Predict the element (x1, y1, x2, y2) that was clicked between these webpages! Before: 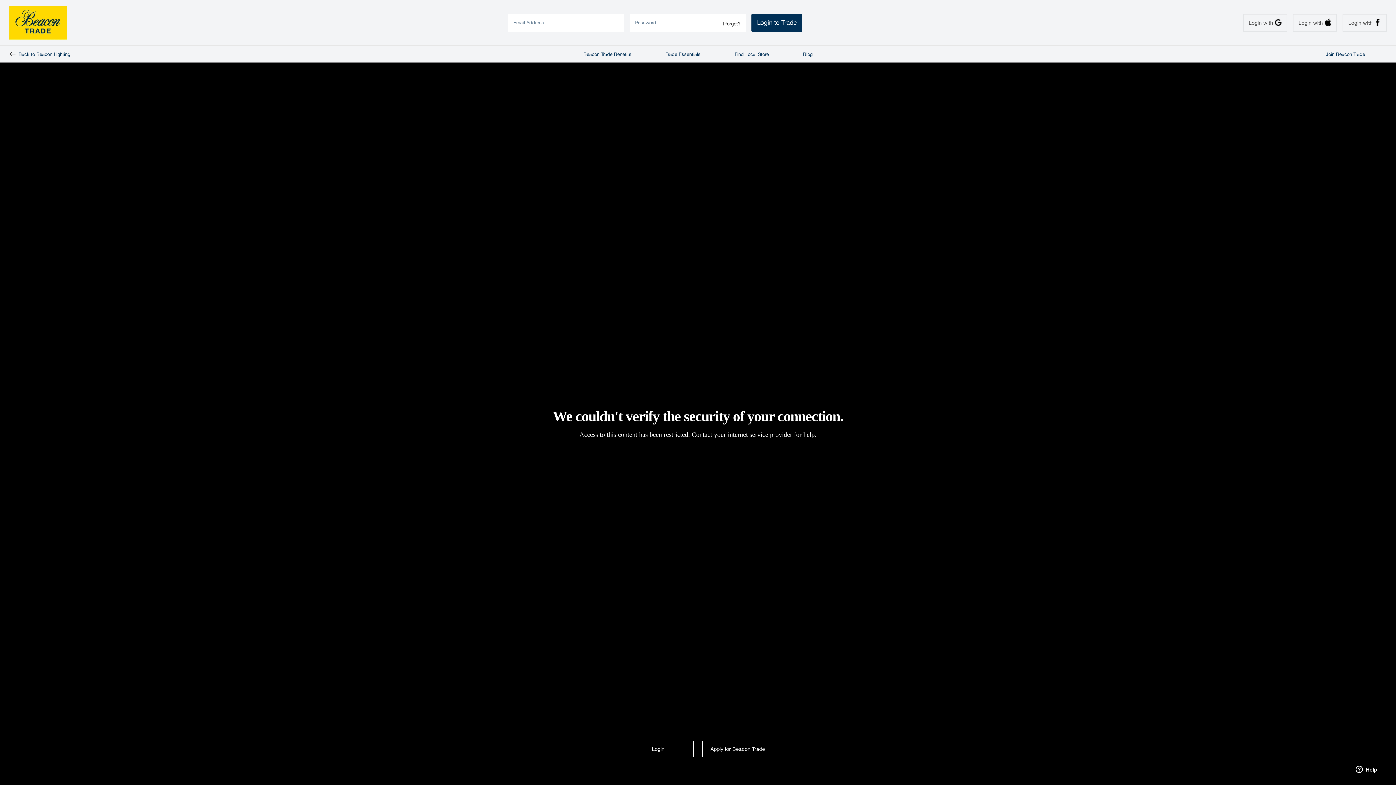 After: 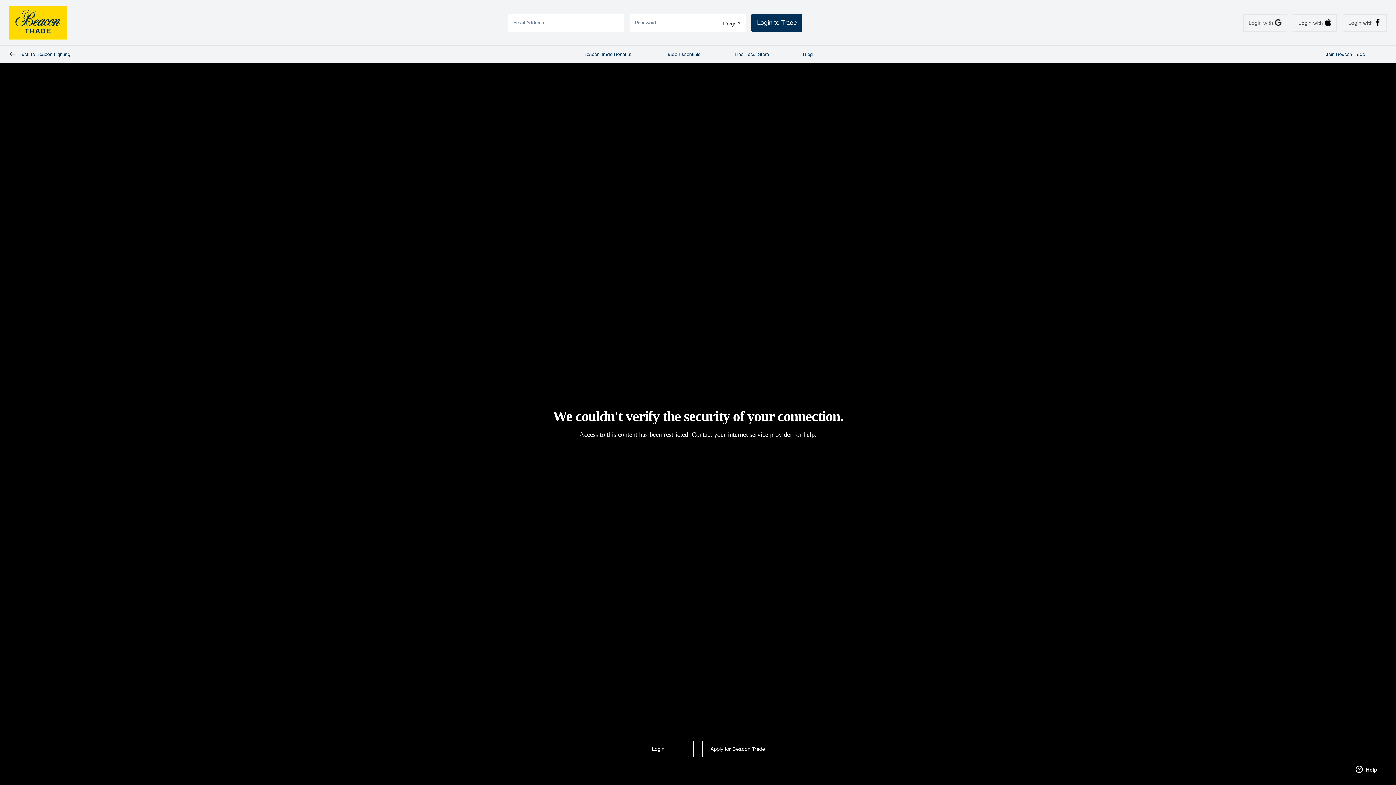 Action: label: Login with bbox: (1244, 14, 1288, 20)